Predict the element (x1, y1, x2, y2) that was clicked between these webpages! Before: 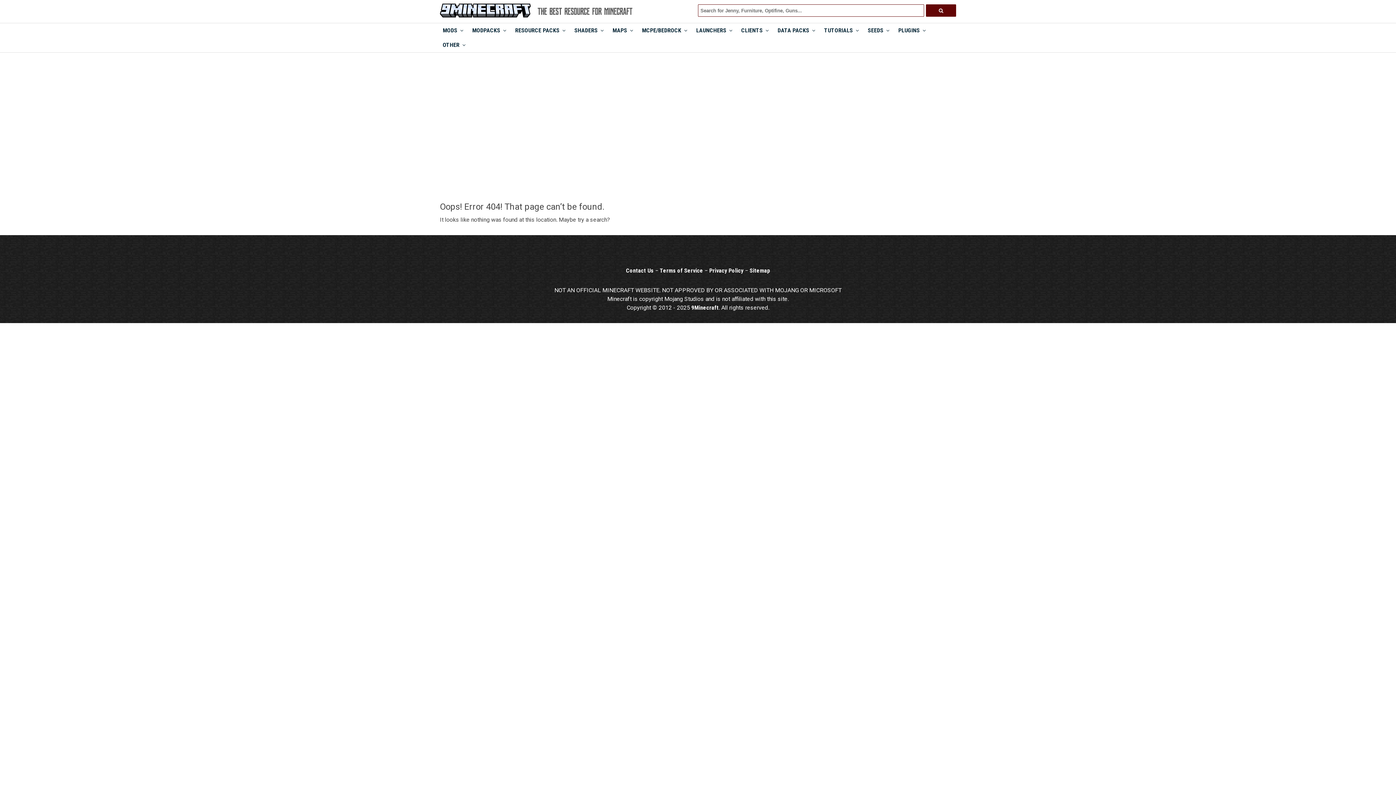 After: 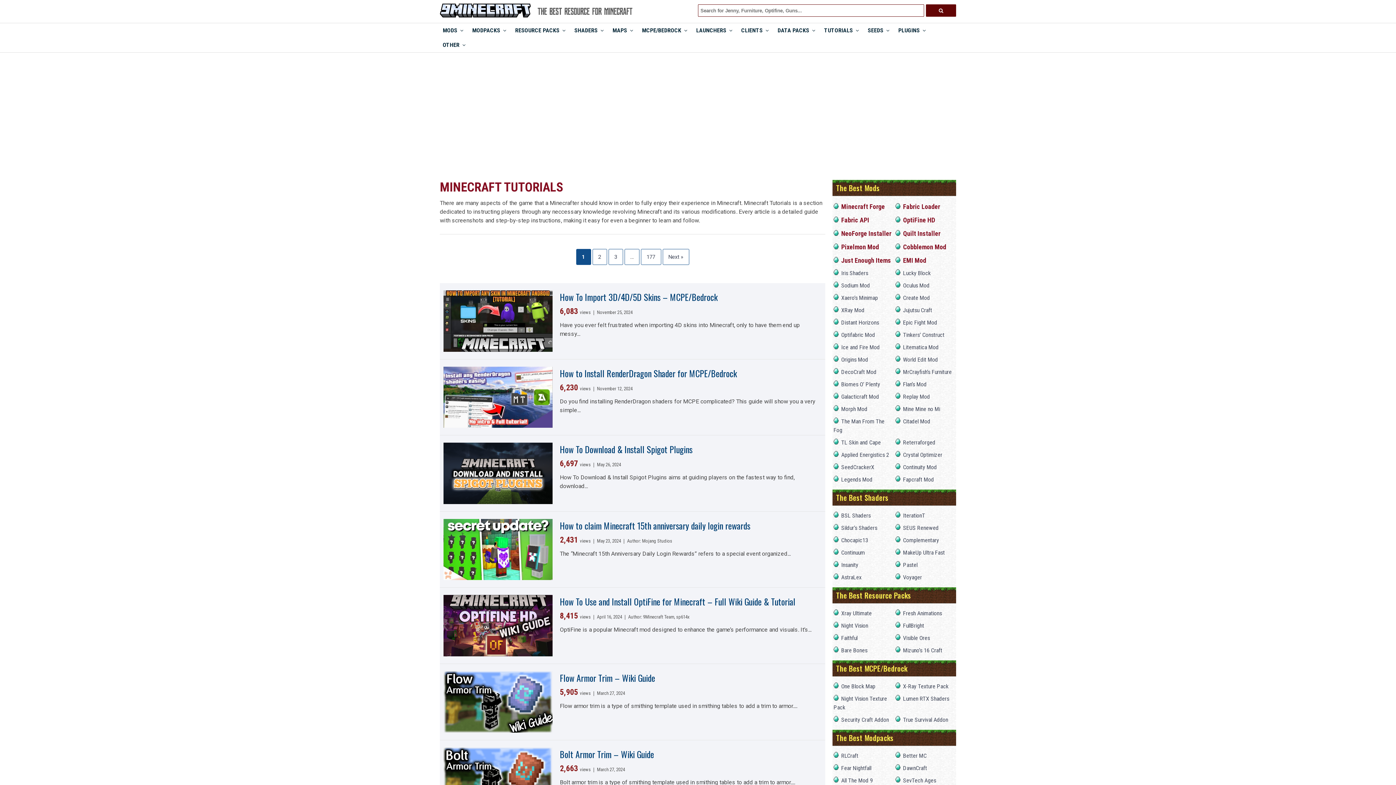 Action: bbox: (821, 23, 862, 37) label: TUTORIALS